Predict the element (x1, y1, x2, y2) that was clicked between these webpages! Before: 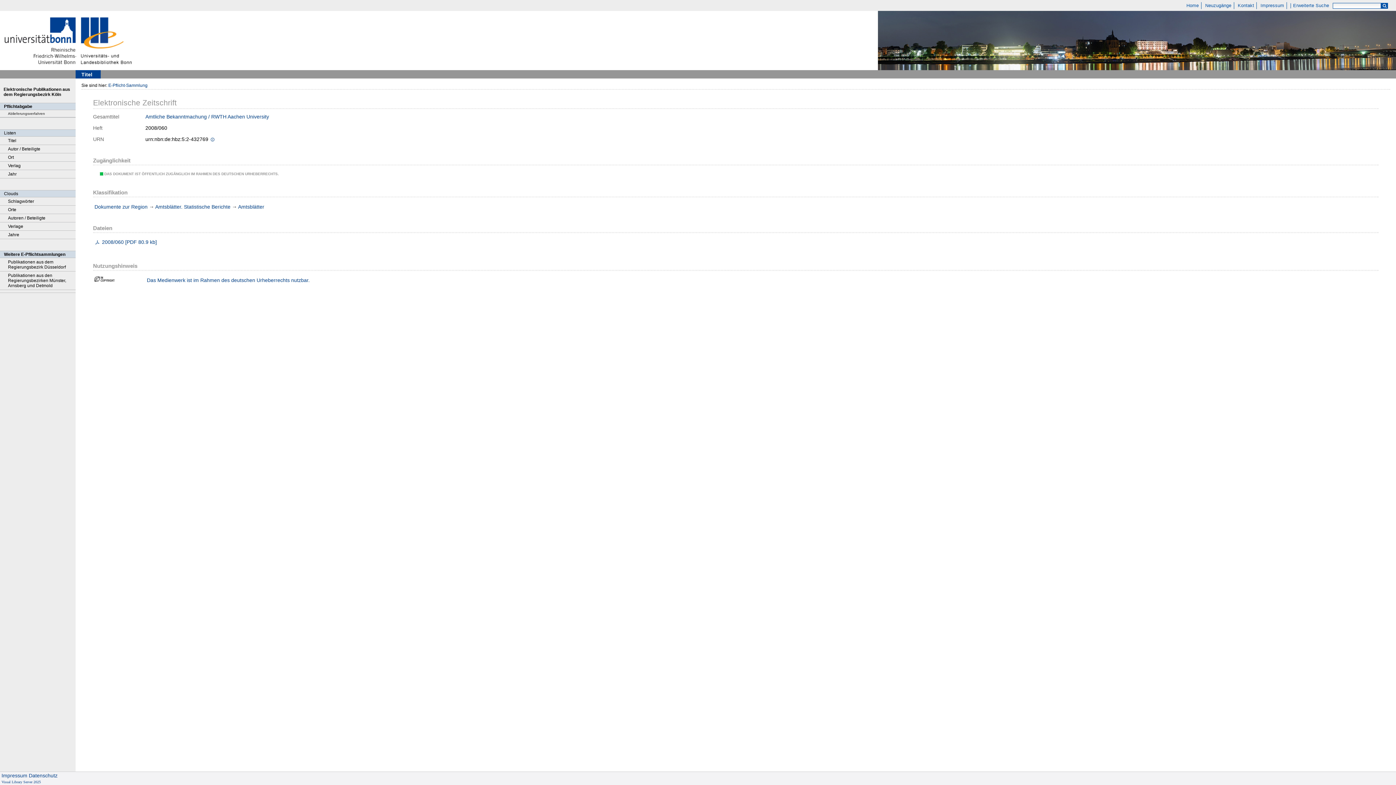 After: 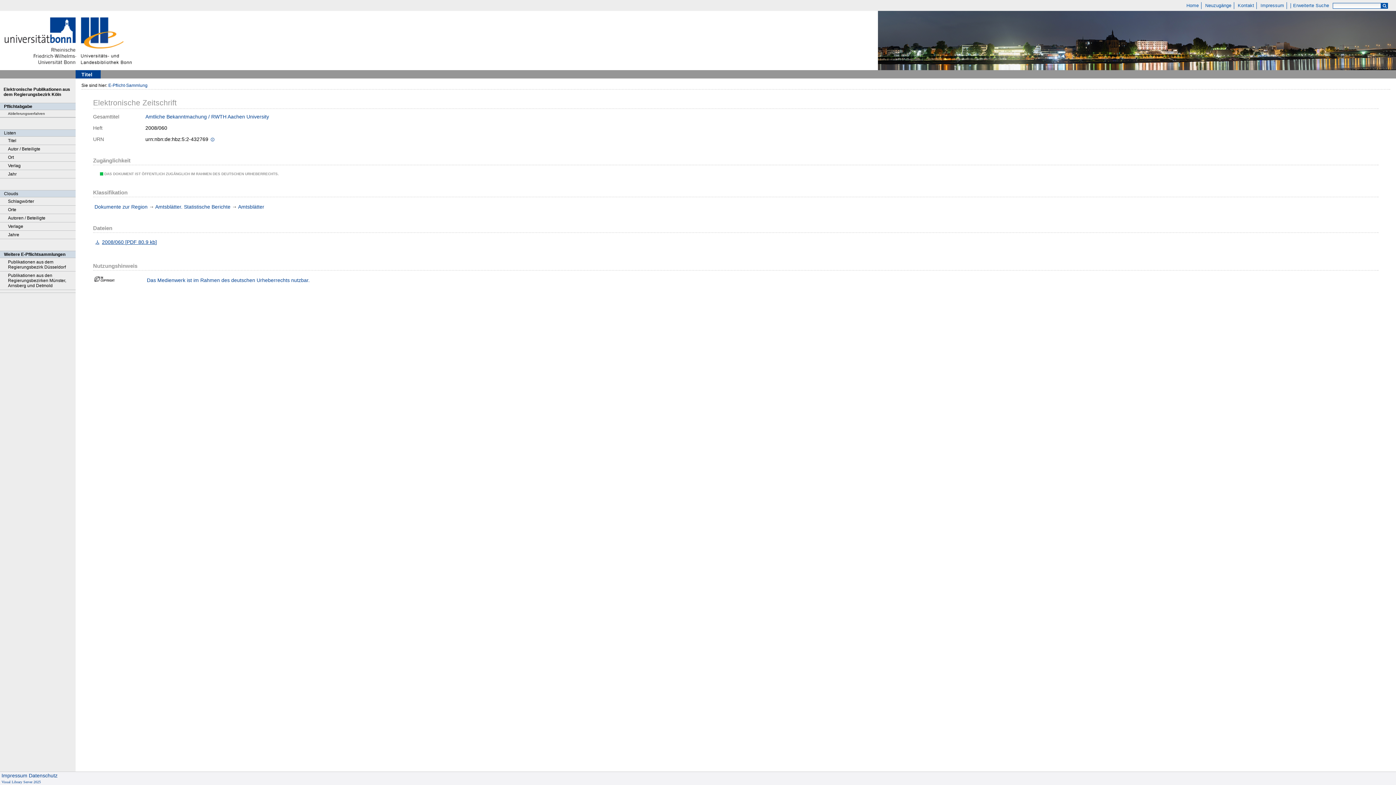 Action: bbox: (94, 239, 1372, 244) label: 2008/060 [PDF 80.9 kb]